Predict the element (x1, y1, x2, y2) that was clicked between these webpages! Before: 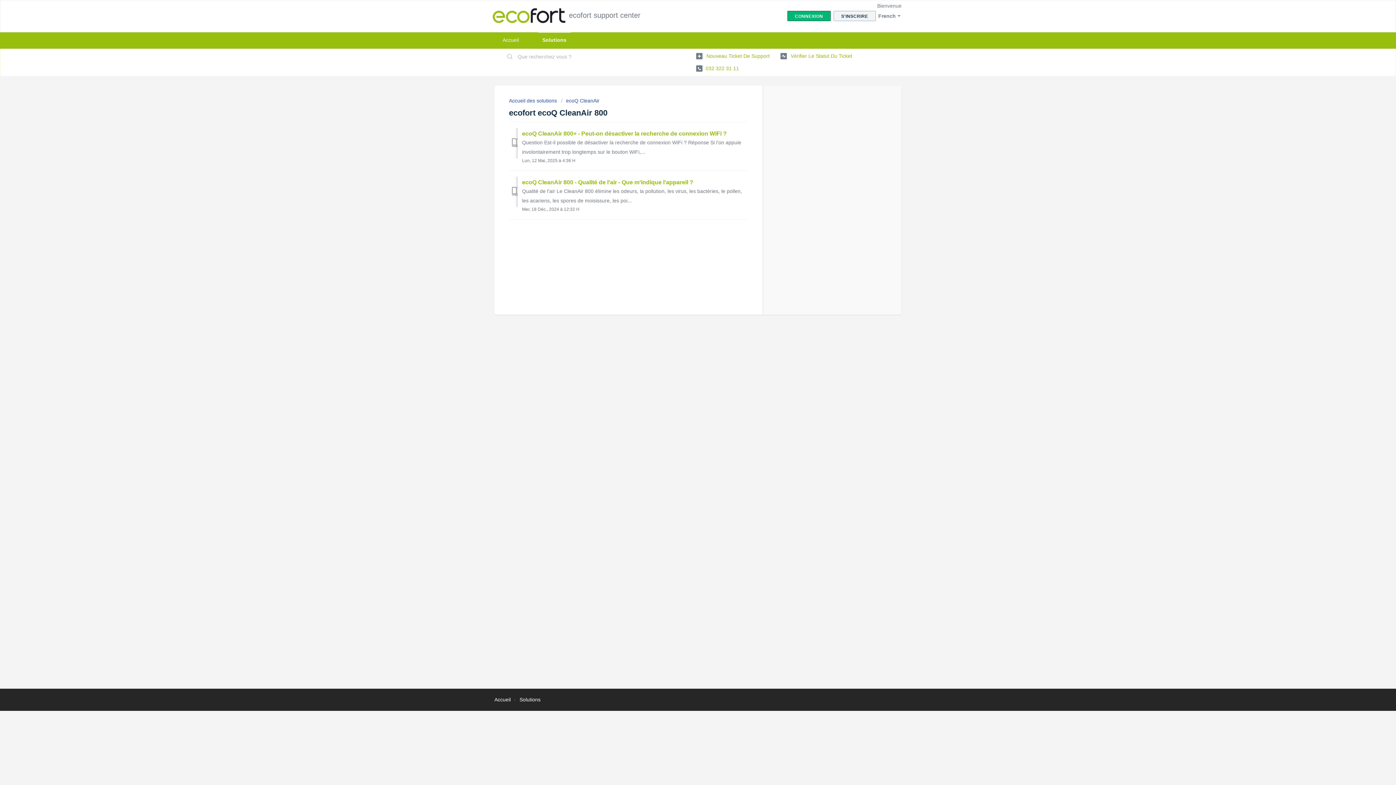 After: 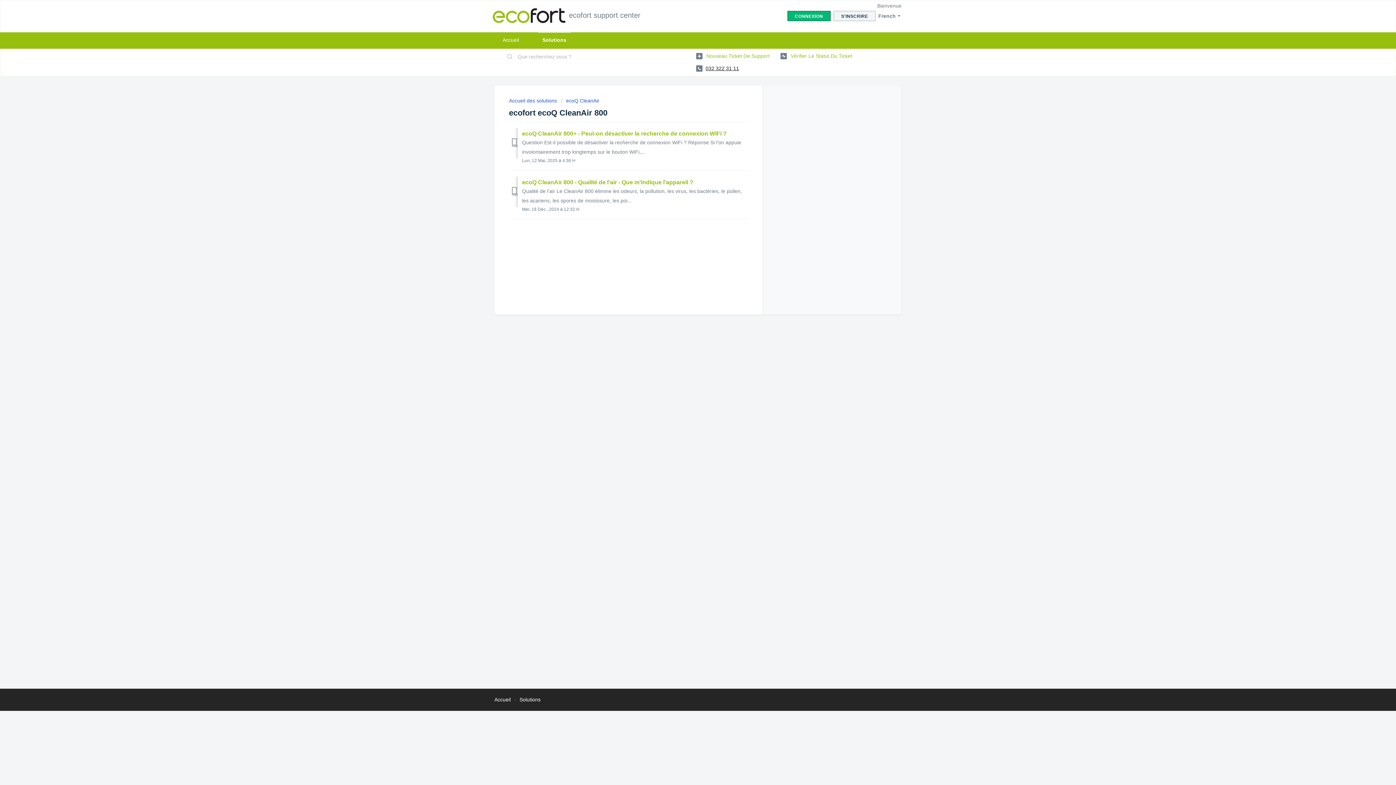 Action: label:  032 322 31 11 bbox: (696, 62, 739, 75)